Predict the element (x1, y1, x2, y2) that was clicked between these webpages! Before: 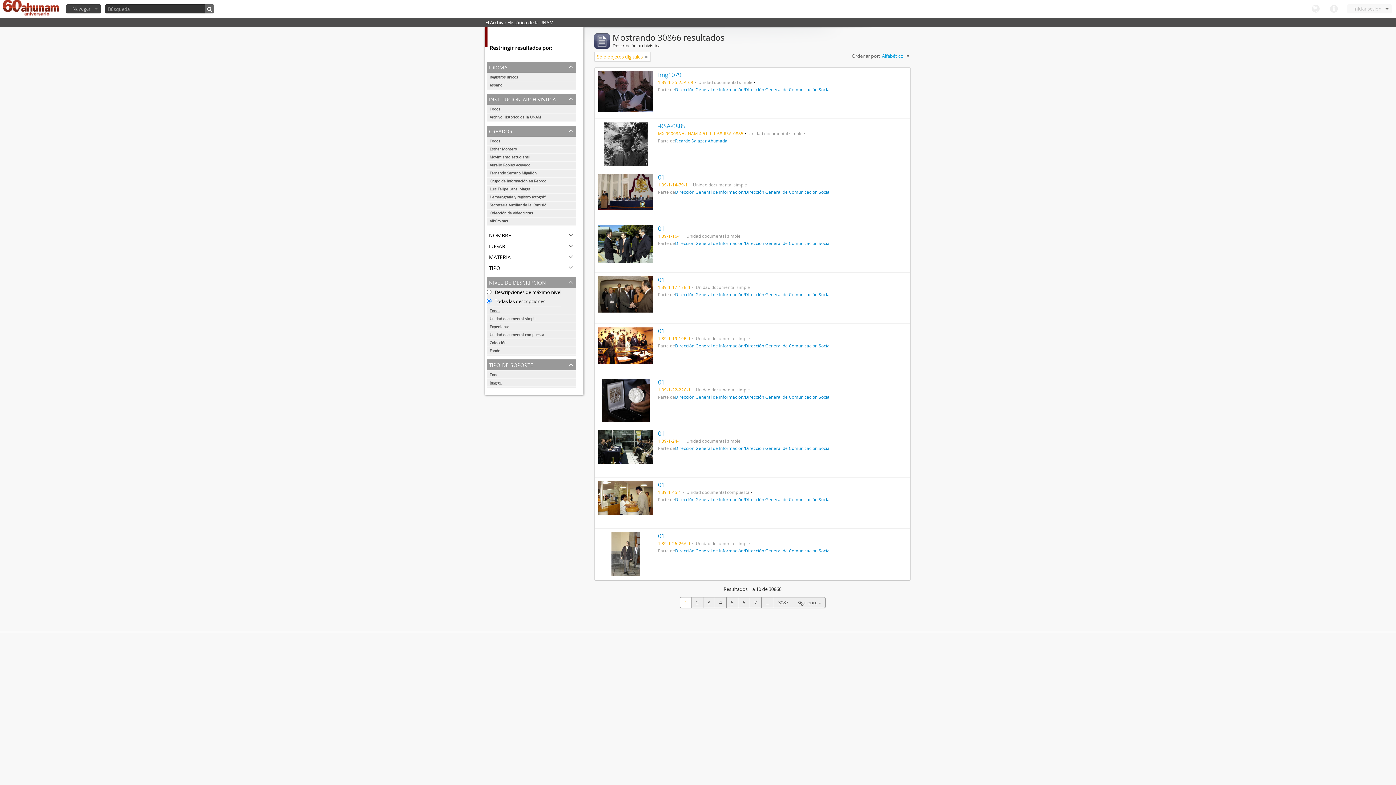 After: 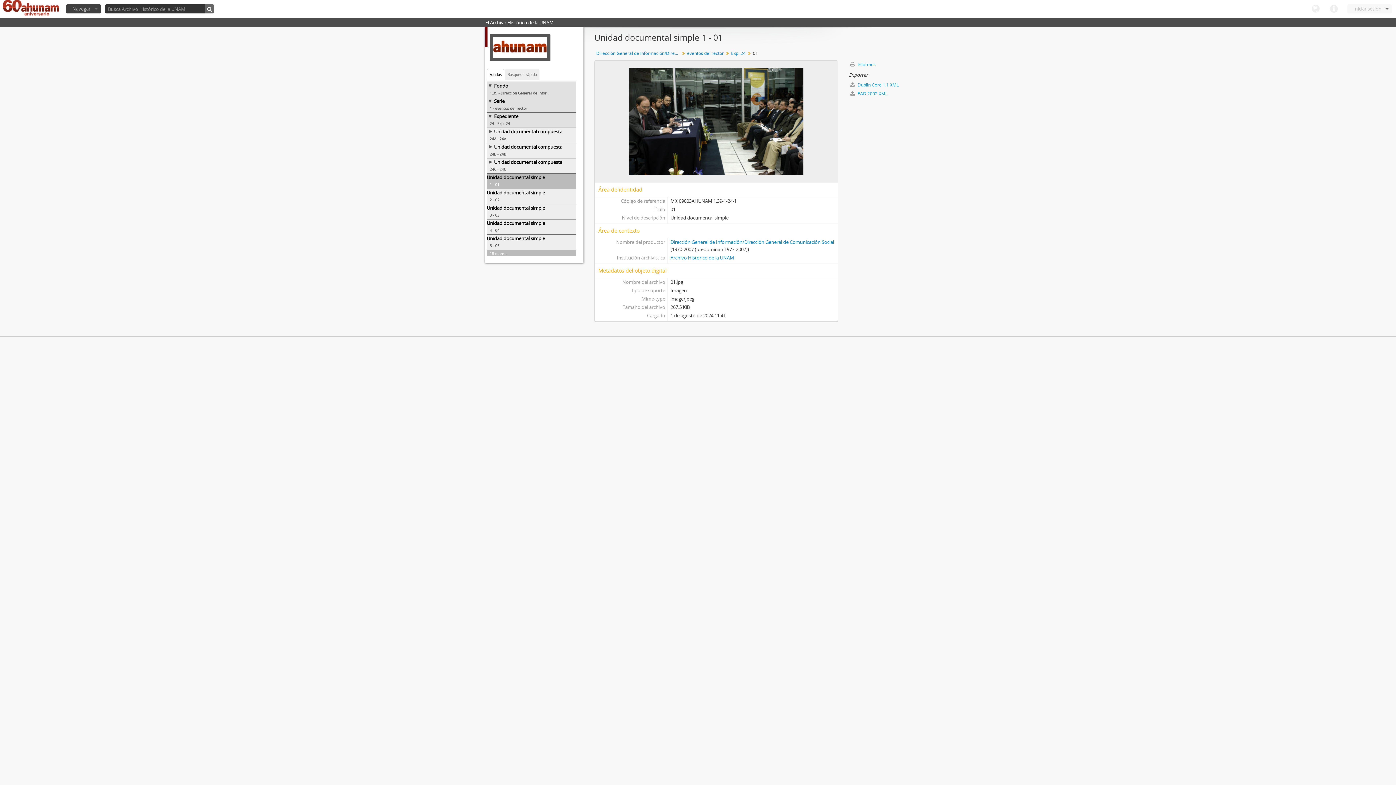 Action: bbox: (658, 429, 664, 437) label: 01